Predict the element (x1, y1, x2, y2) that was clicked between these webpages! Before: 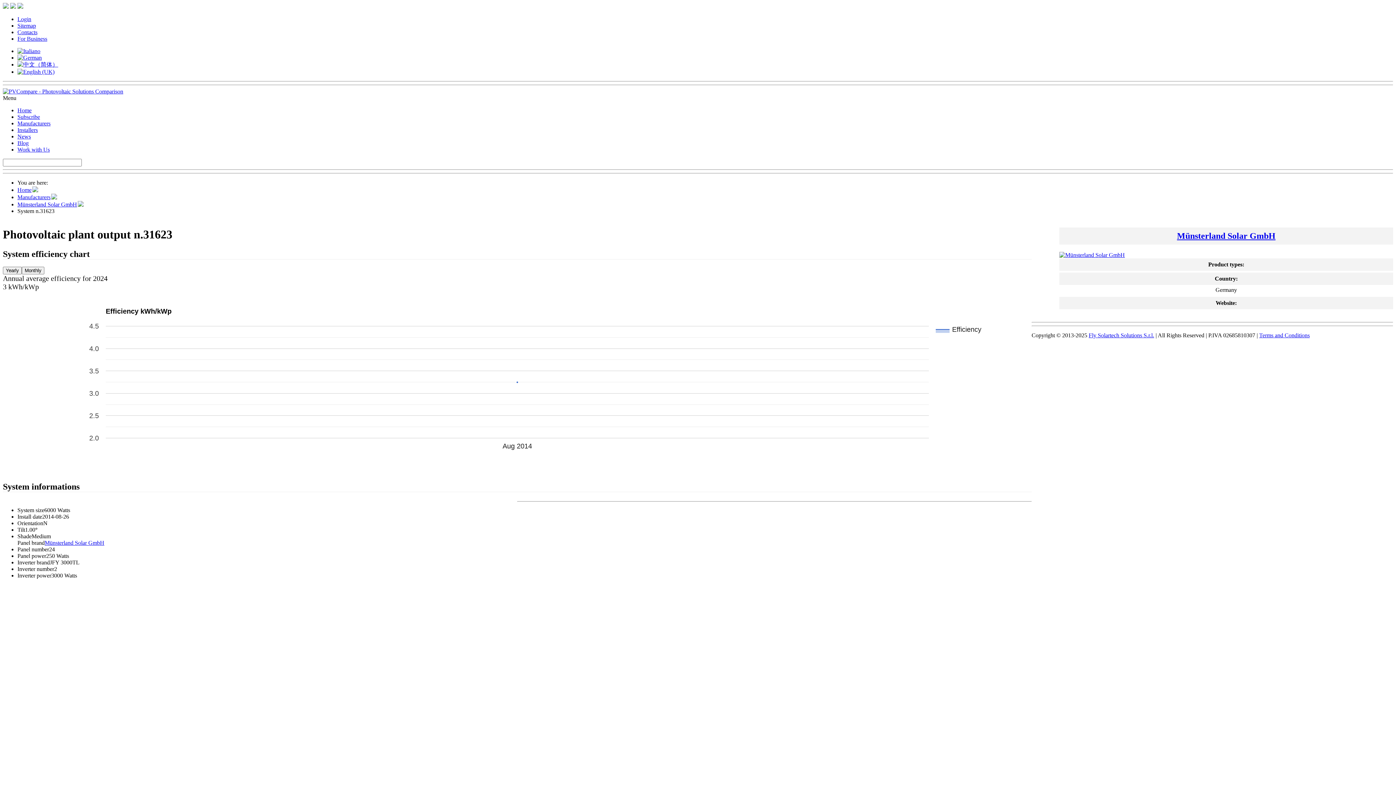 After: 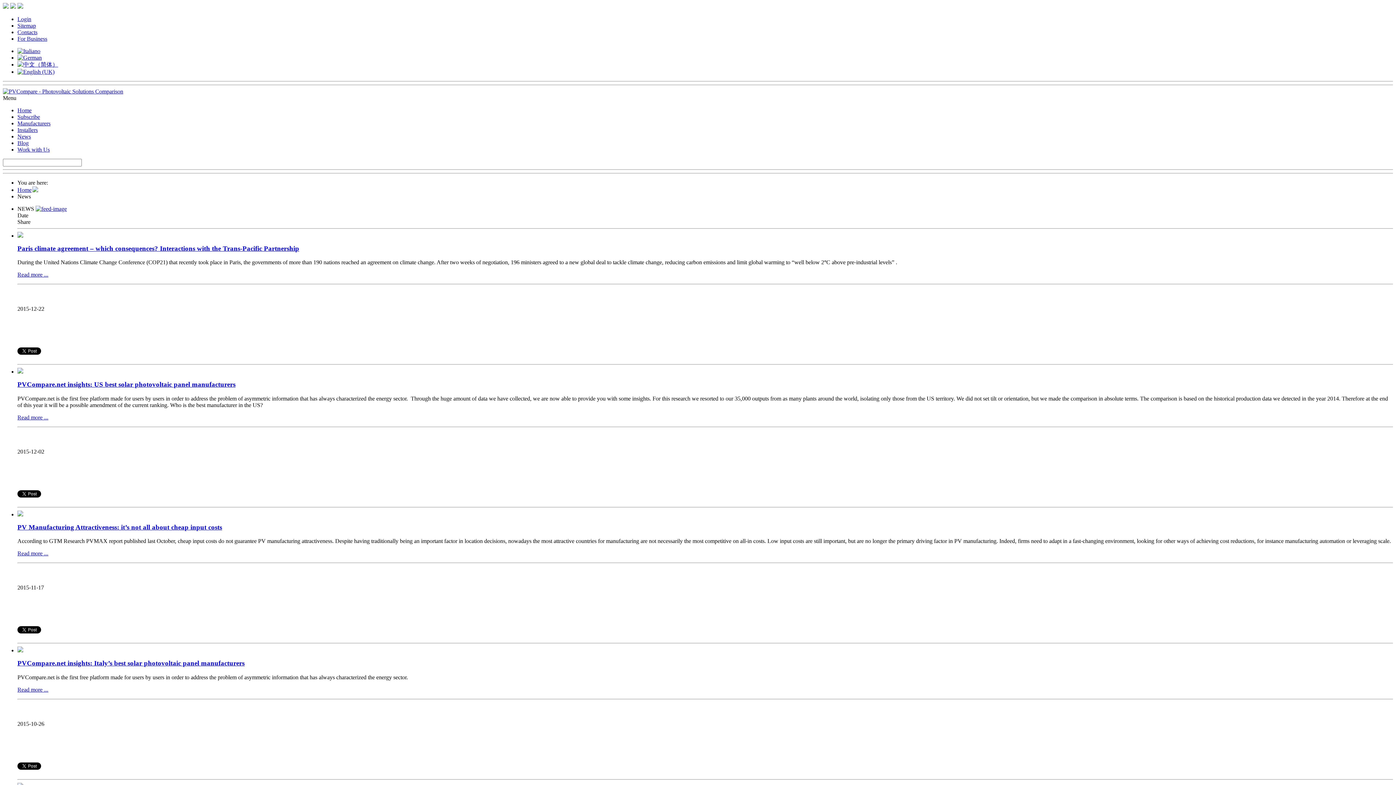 Action: label: News bbox: (17, 133, 30, 139)